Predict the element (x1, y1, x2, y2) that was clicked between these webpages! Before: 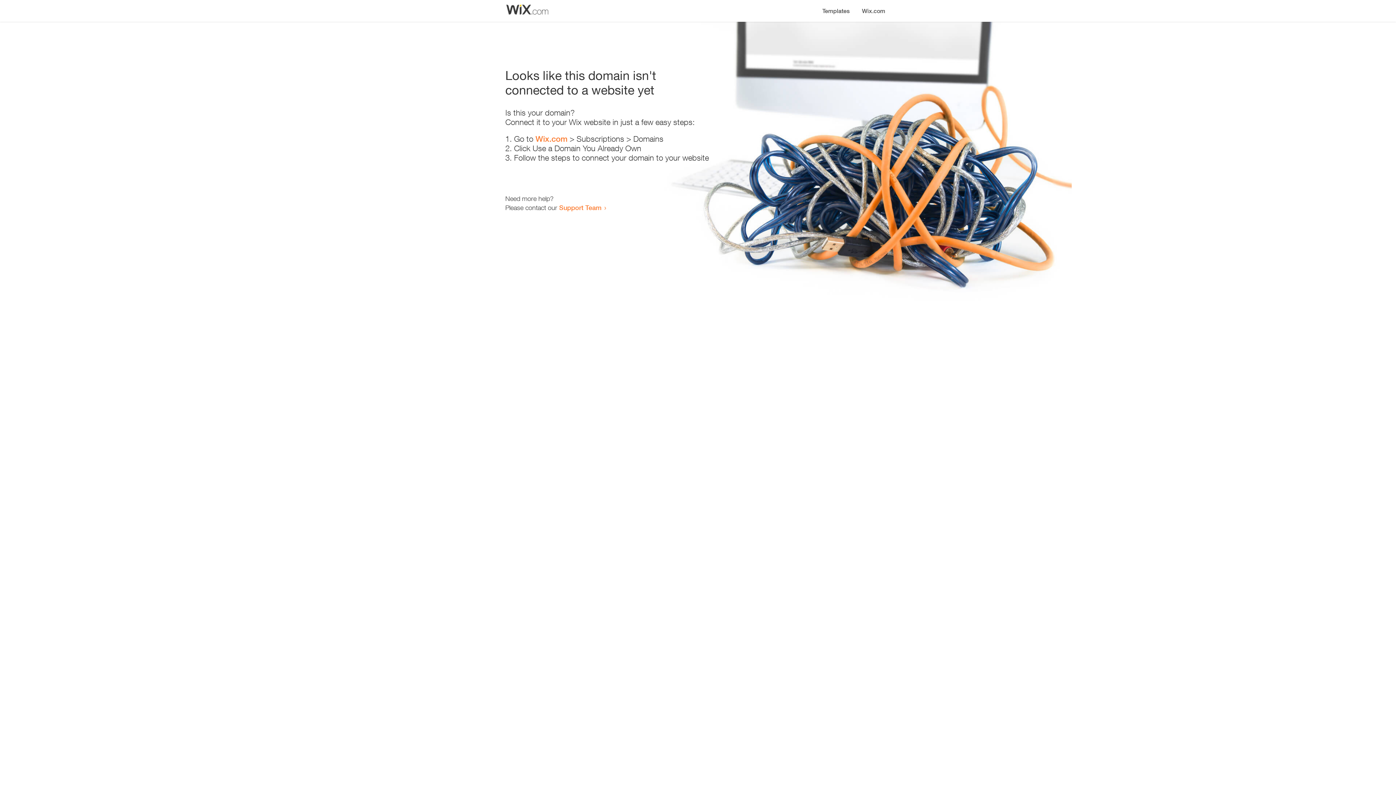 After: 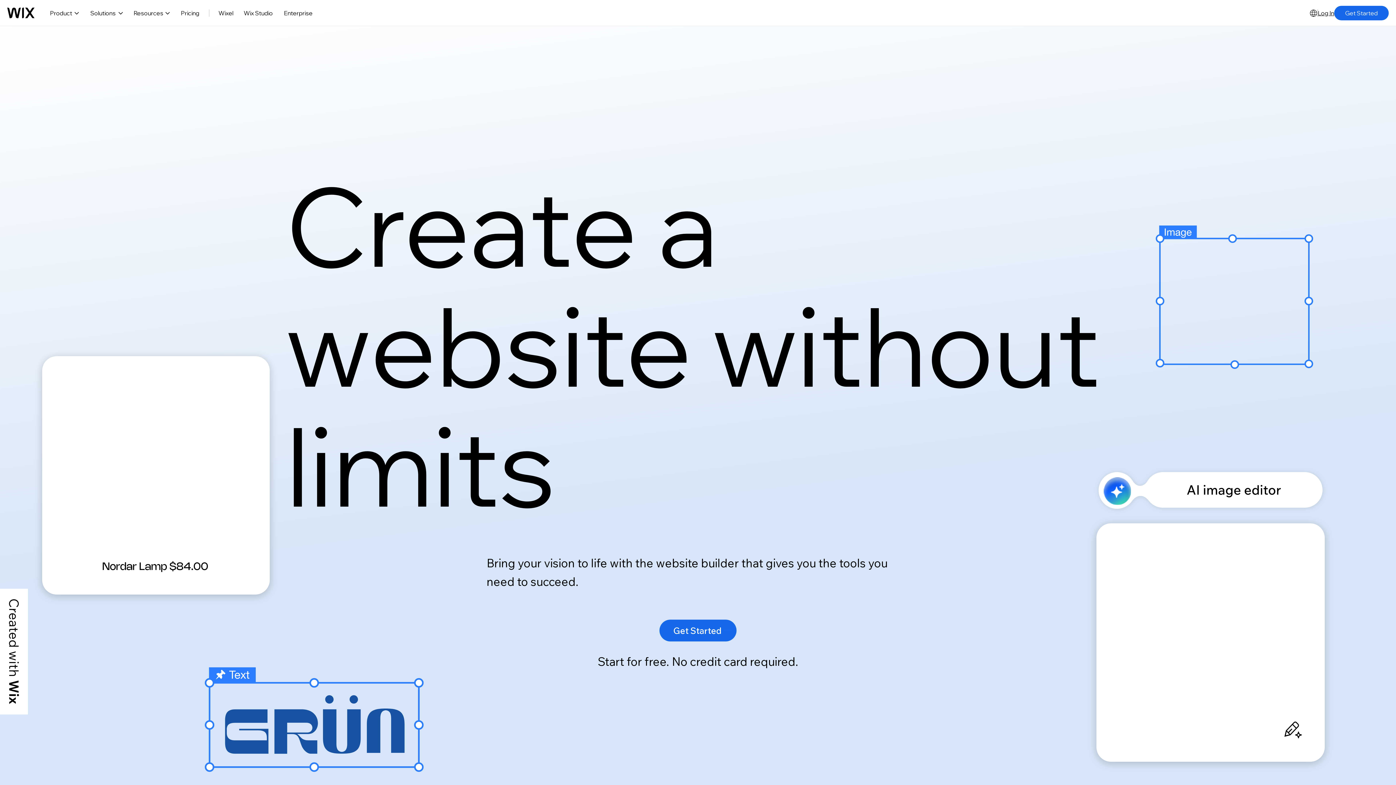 Action: bbox: (535, 134, 567, 143) label: Wix.com